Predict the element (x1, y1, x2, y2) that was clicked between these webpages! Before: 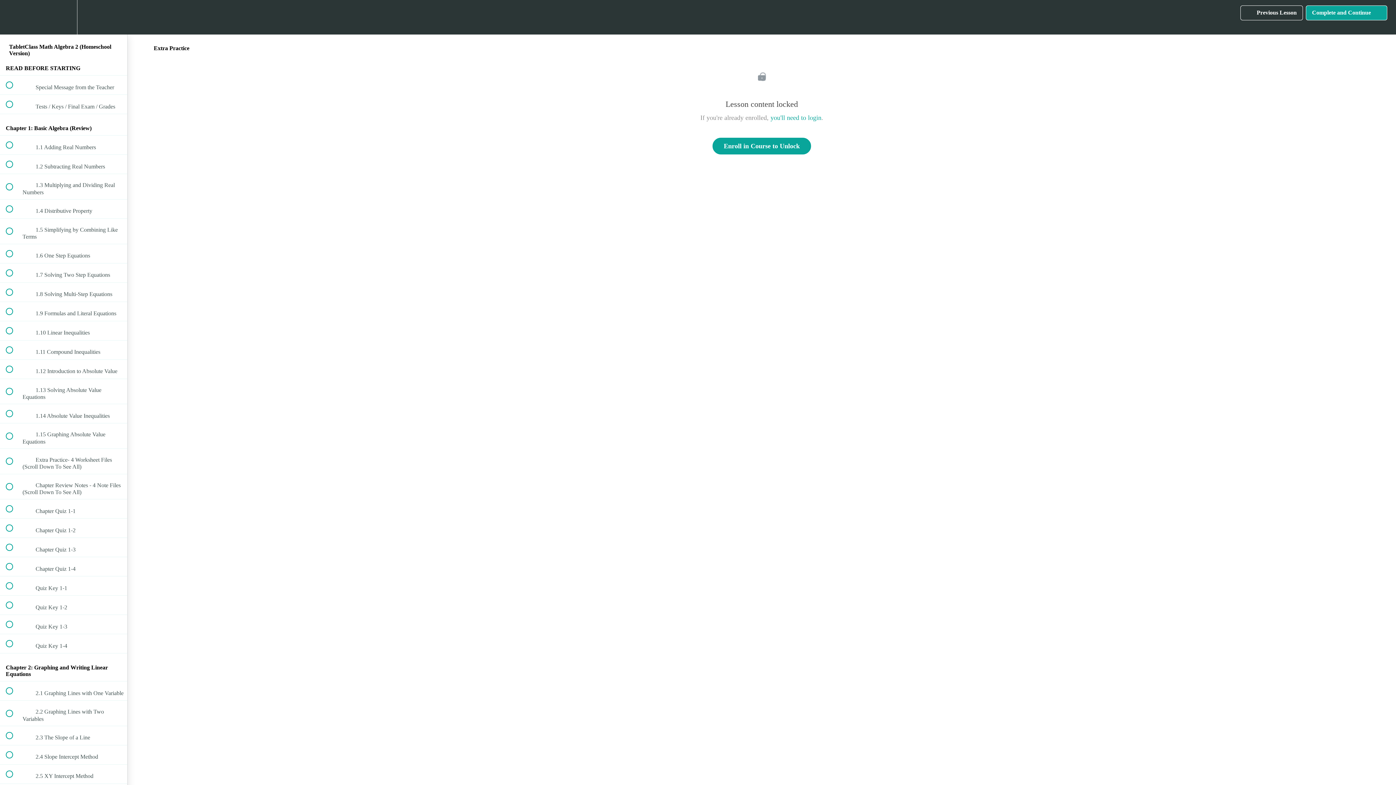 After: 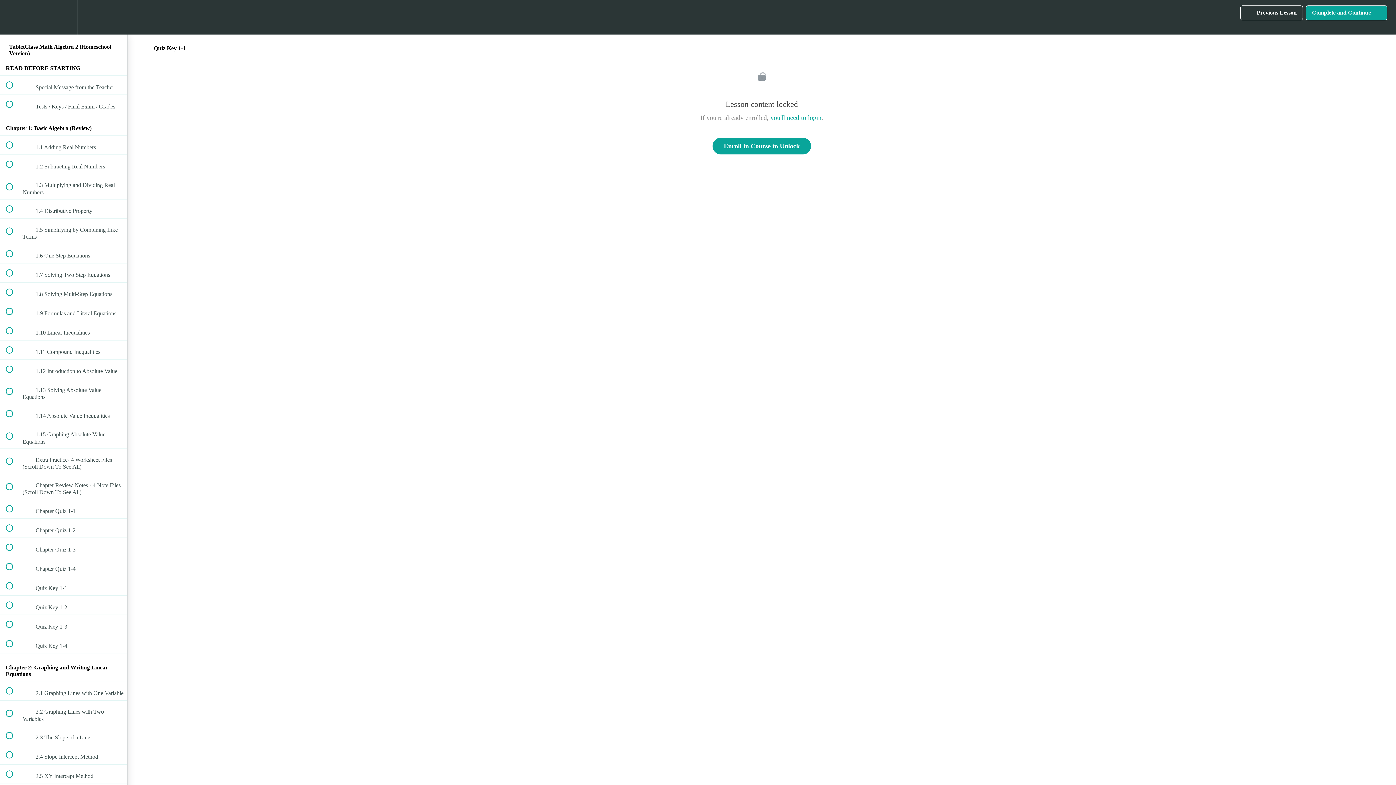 Action: bbox: (0, 576, 127, 595) label:  
 Quiz Key 1-1